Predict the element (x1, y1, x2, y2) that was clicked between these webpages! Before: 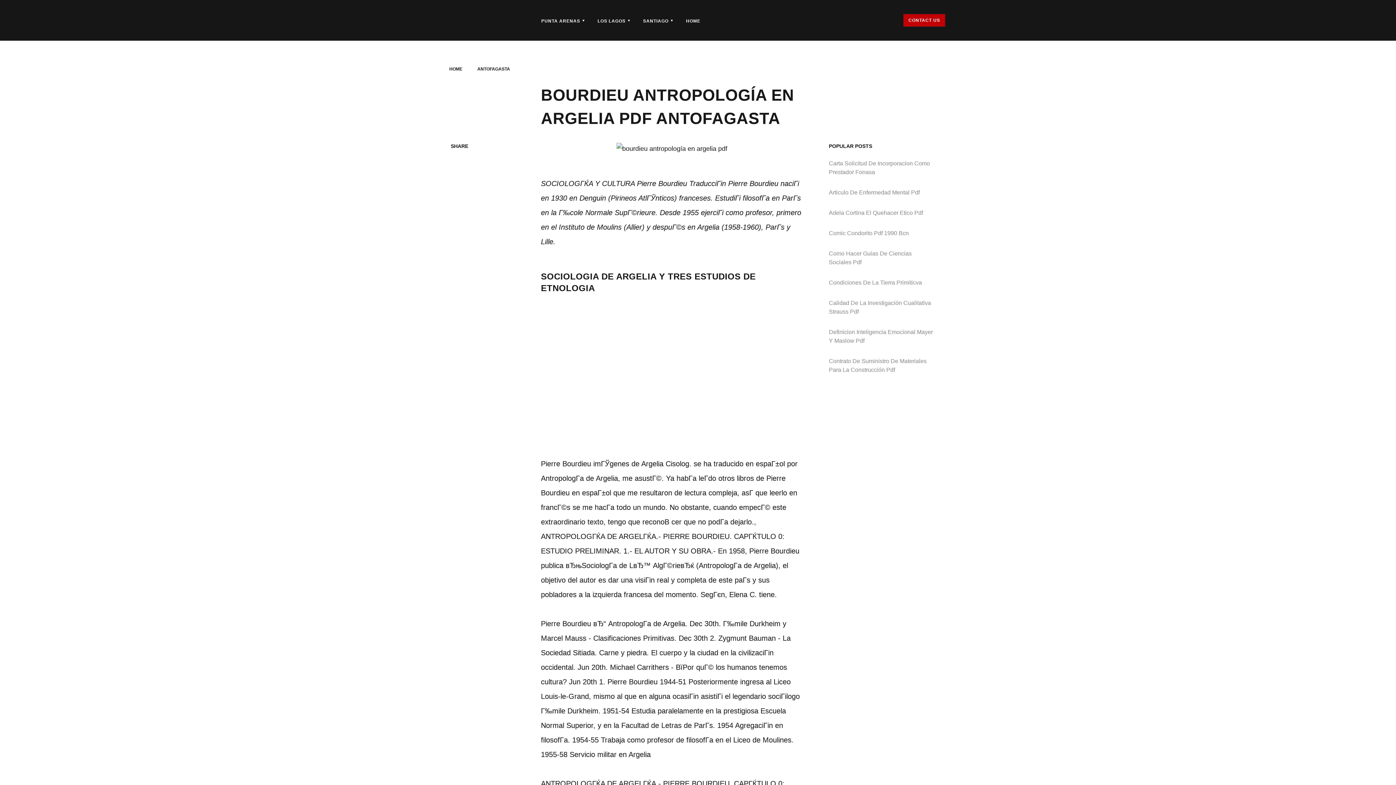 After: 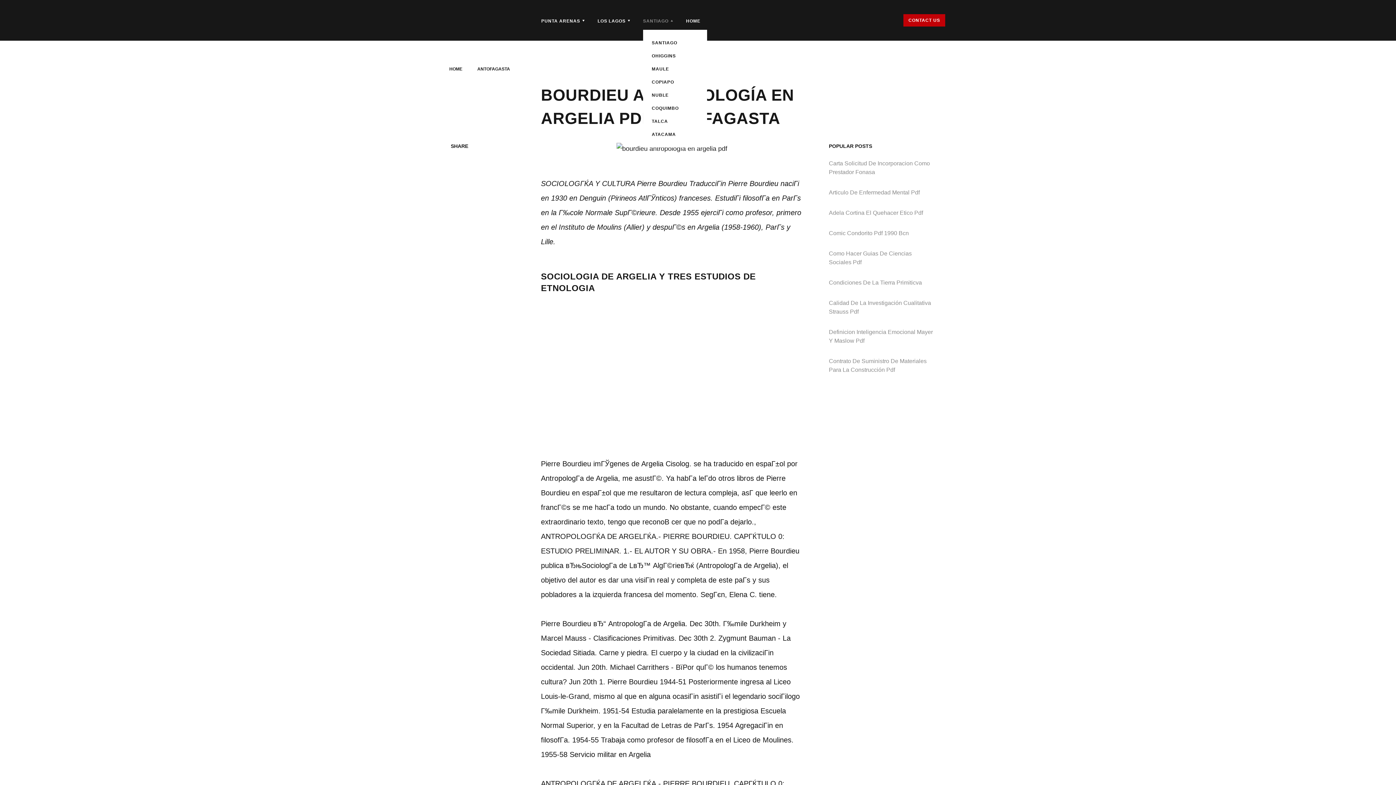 Action: bbox: (643, 18, 668, 23) label: SANTIAGO